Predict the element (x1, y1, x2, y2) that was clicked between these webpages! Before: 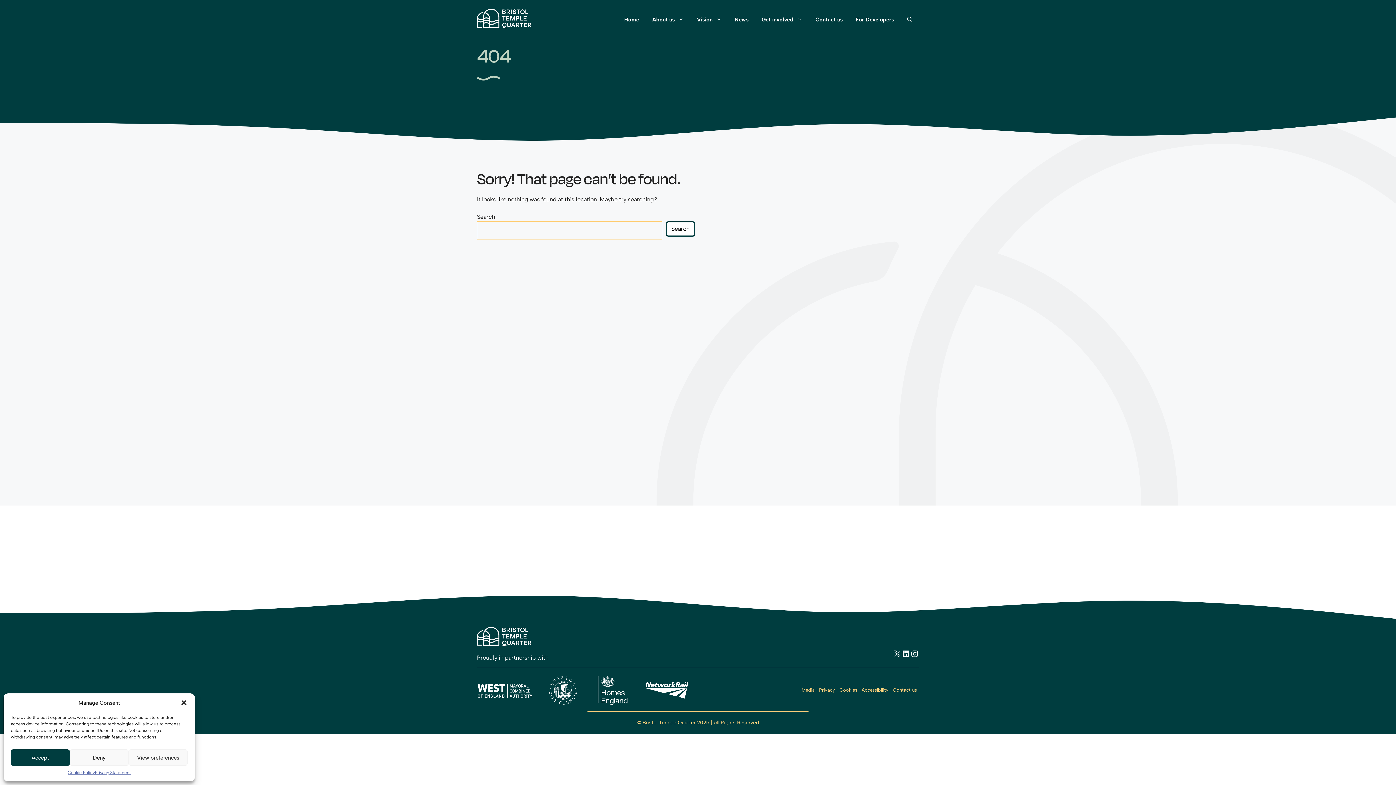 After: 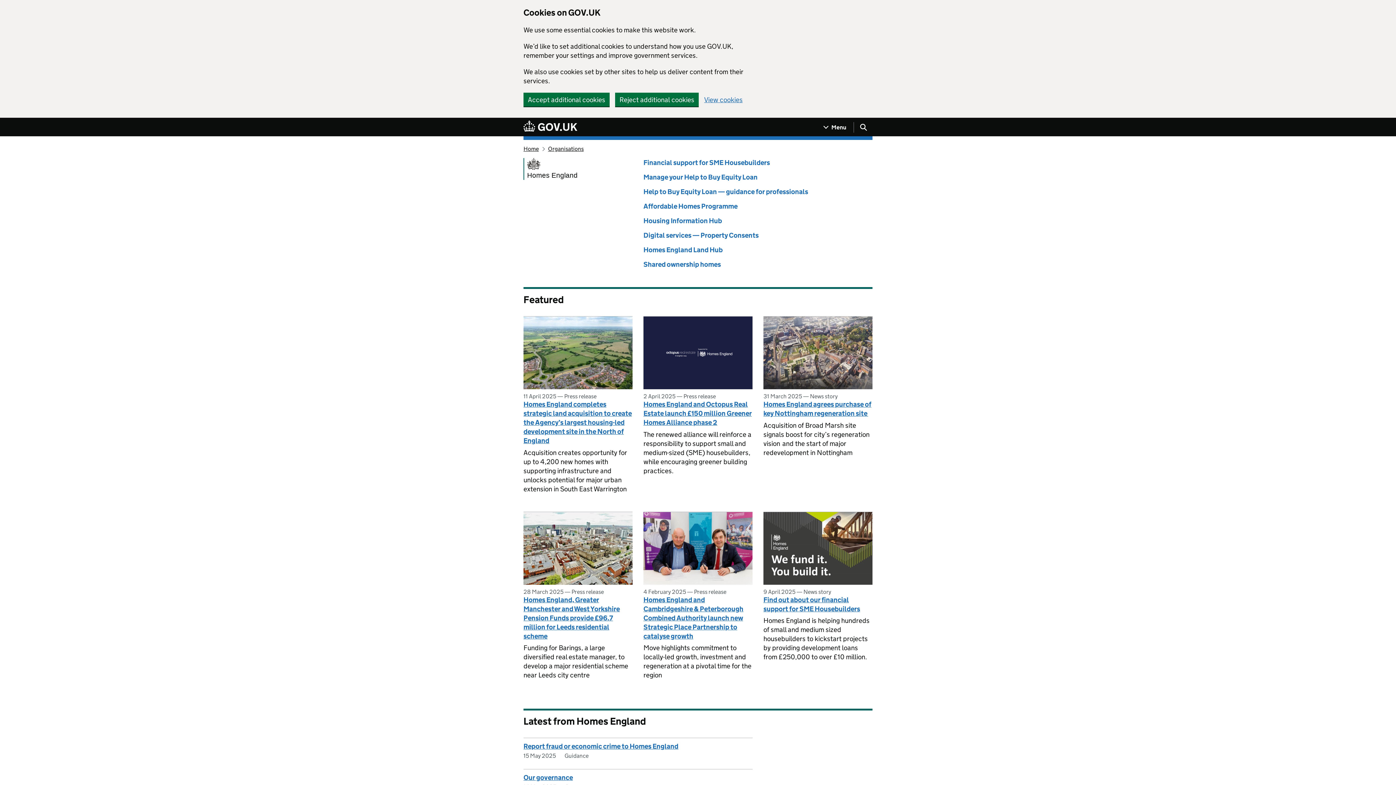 Action: bbox: (593, 686, 631, 693)